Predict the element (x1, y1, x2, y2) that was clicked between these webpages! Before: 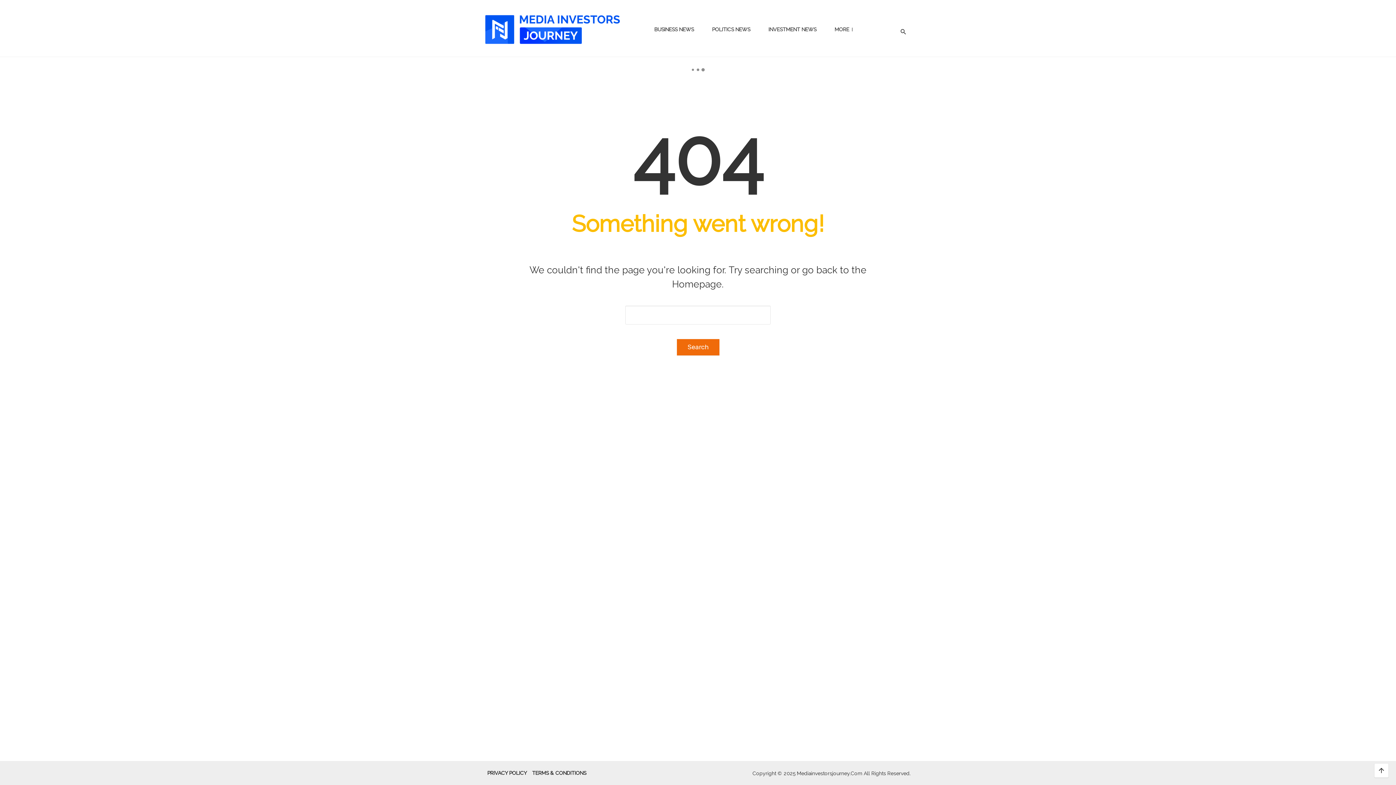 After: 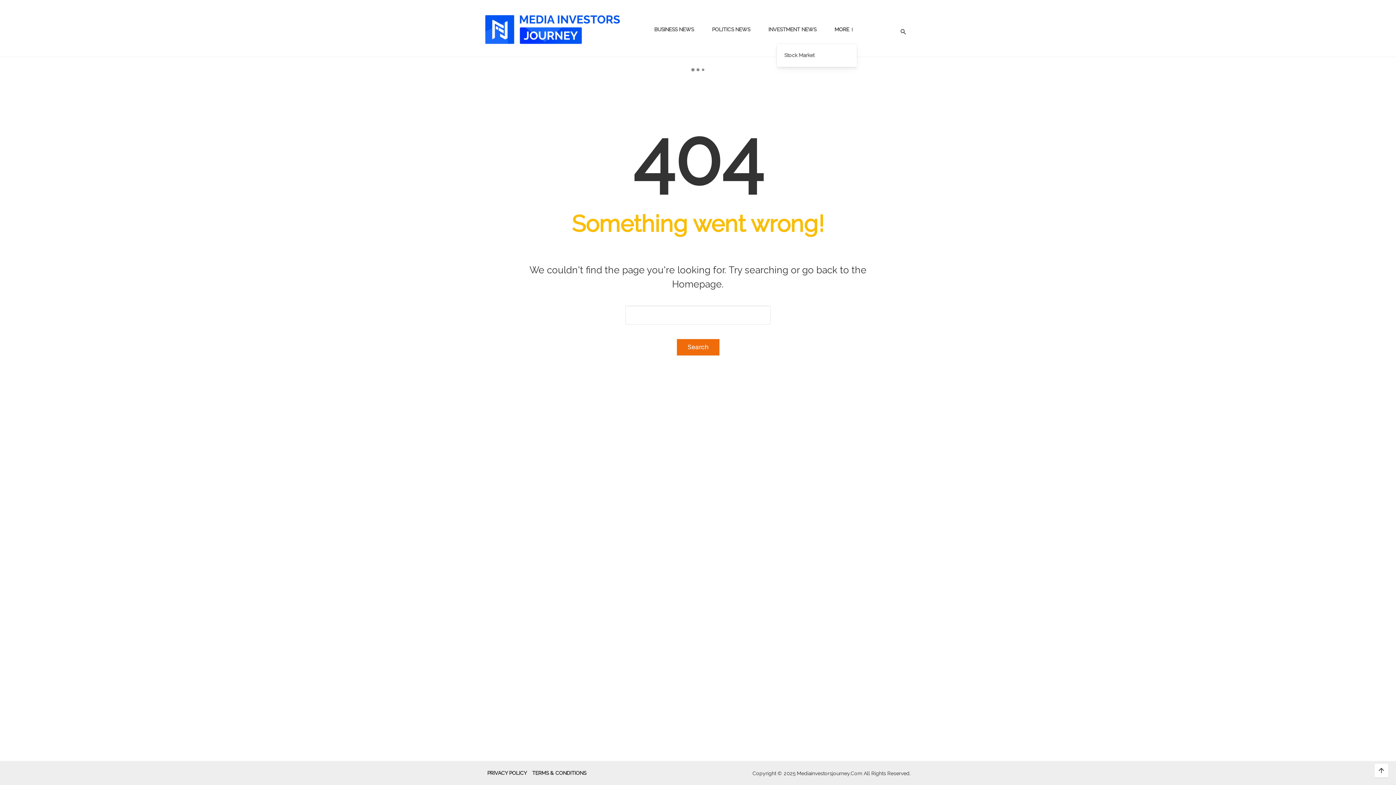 Action: label: MORE bbox: (831, 18, 857, 40)